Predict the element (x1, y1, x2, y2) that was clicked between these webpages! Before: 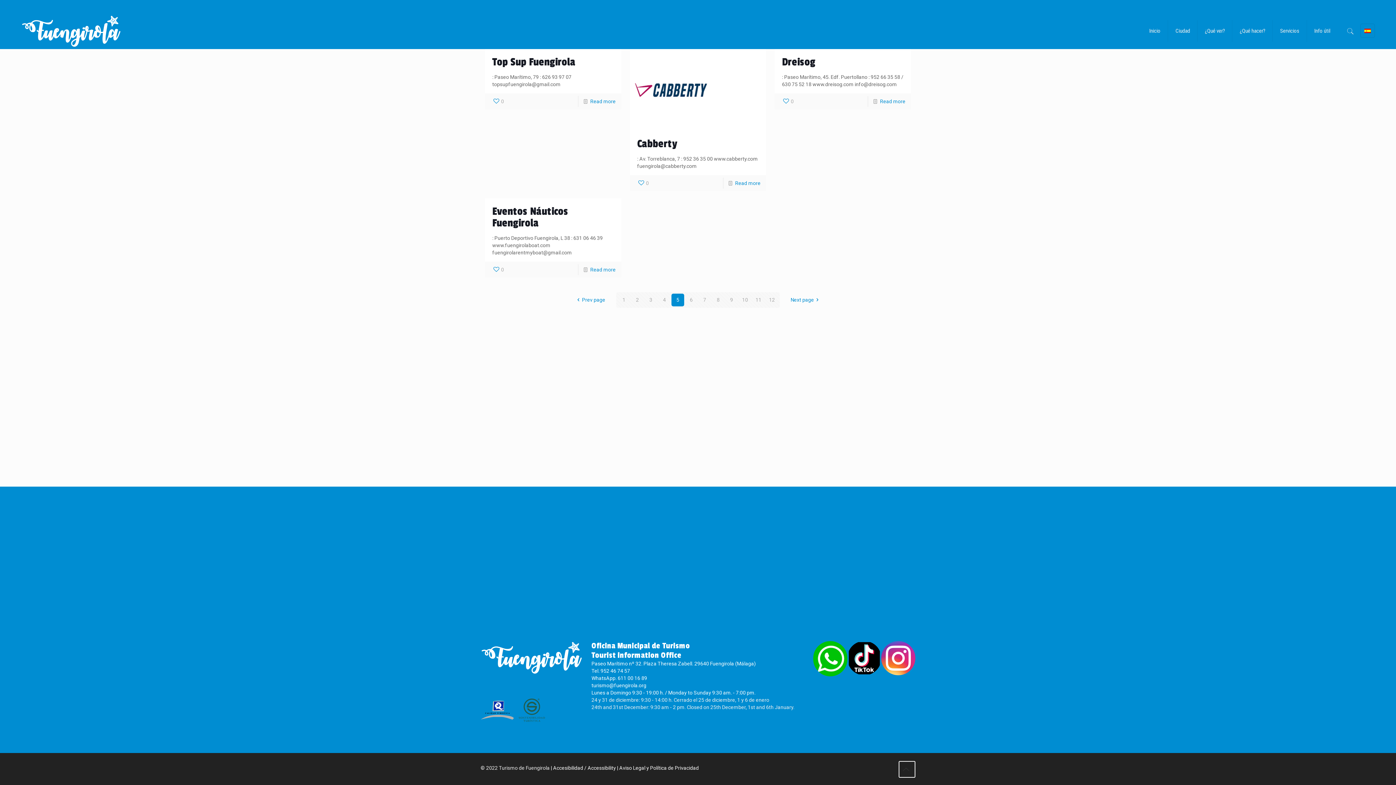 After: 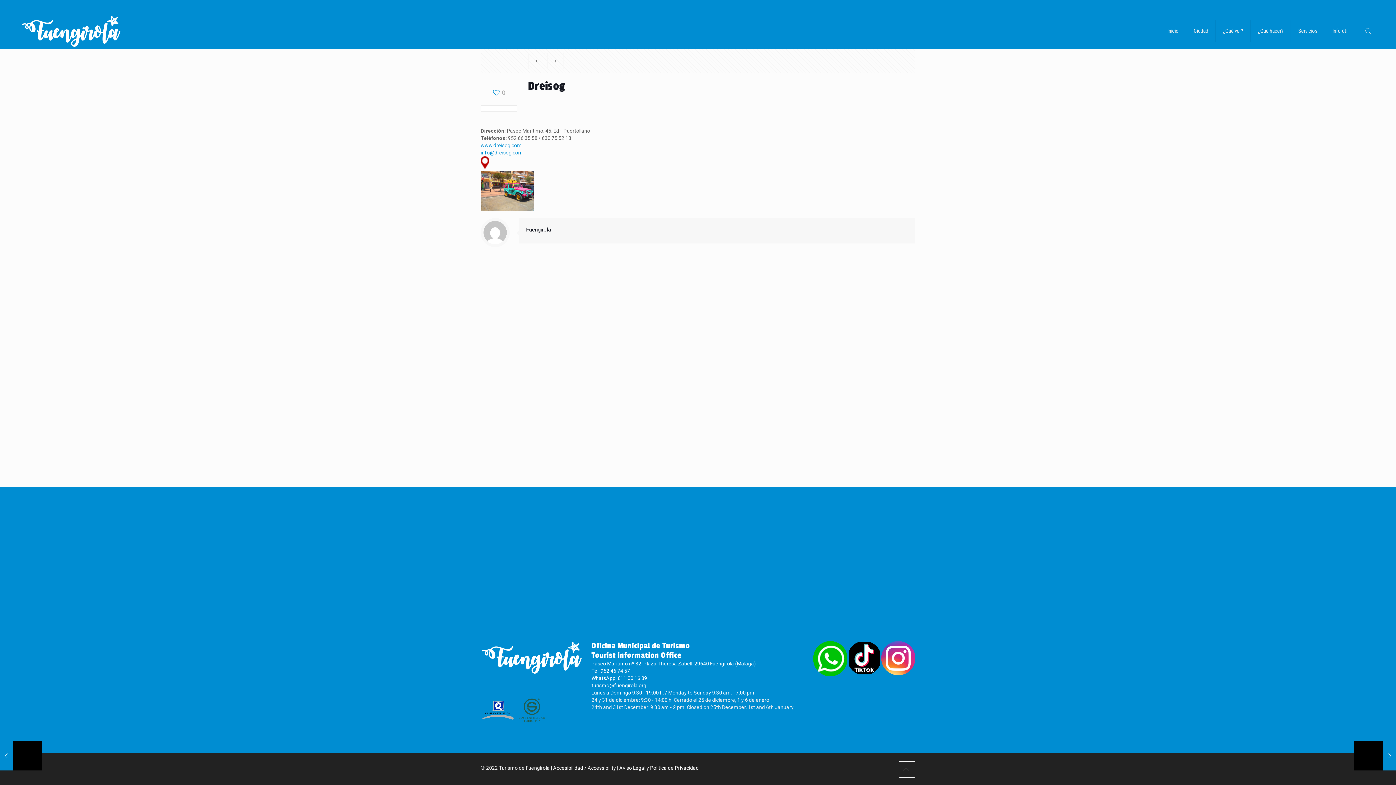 Action: label: Dreisog bbox: (782, 55, 815, 68)